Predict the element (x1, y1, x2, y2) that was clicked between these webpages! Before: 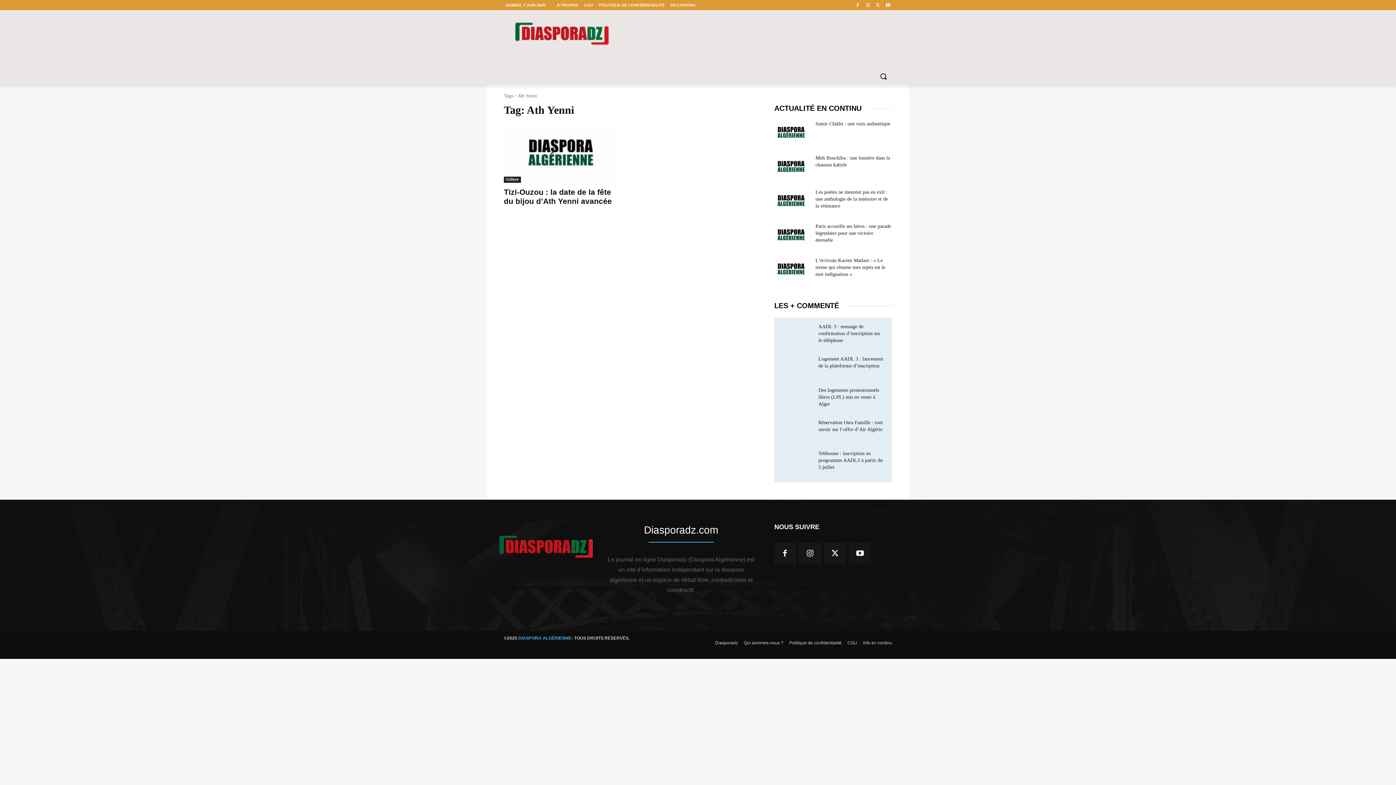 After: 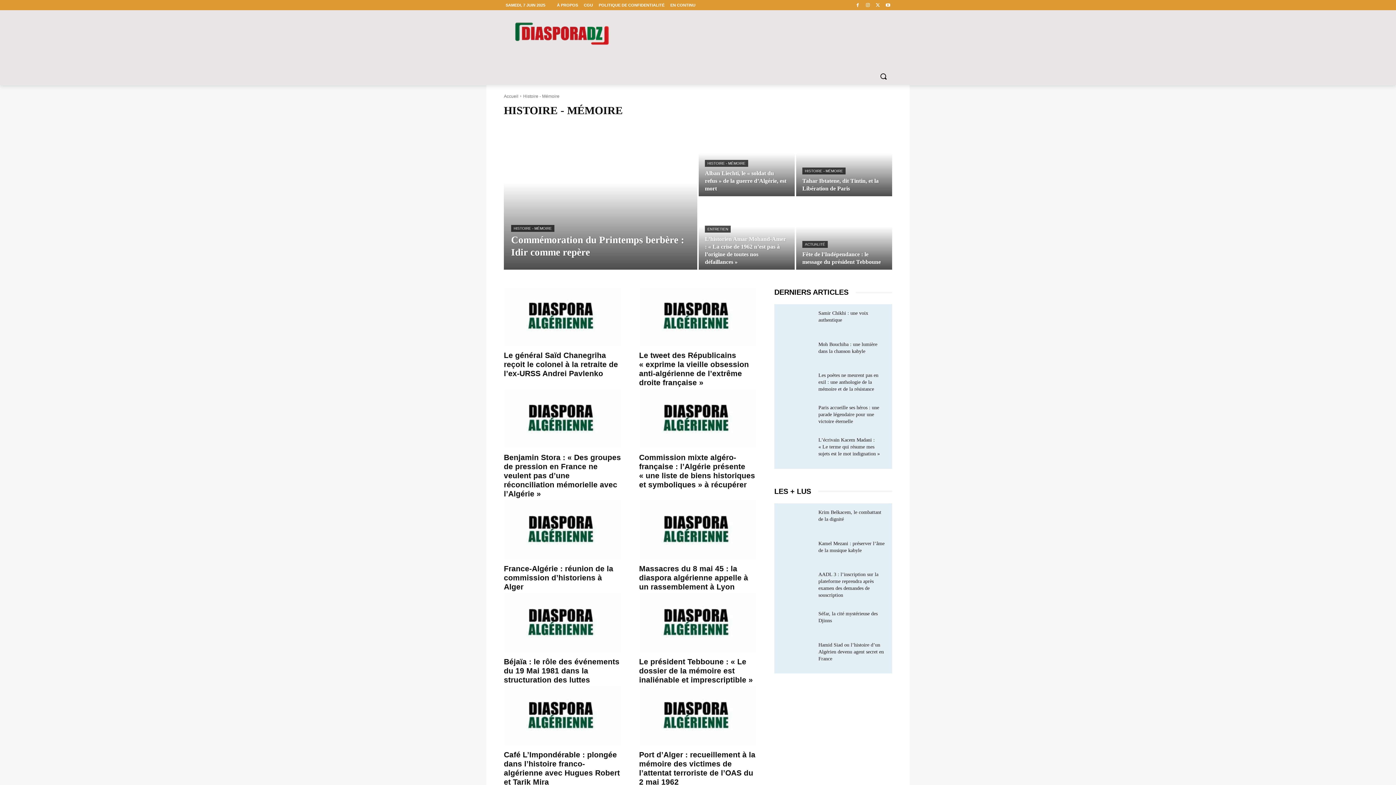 Action: bbox: (714, 50, 774, 67) label: HISTOIRE/MÉMOIRE